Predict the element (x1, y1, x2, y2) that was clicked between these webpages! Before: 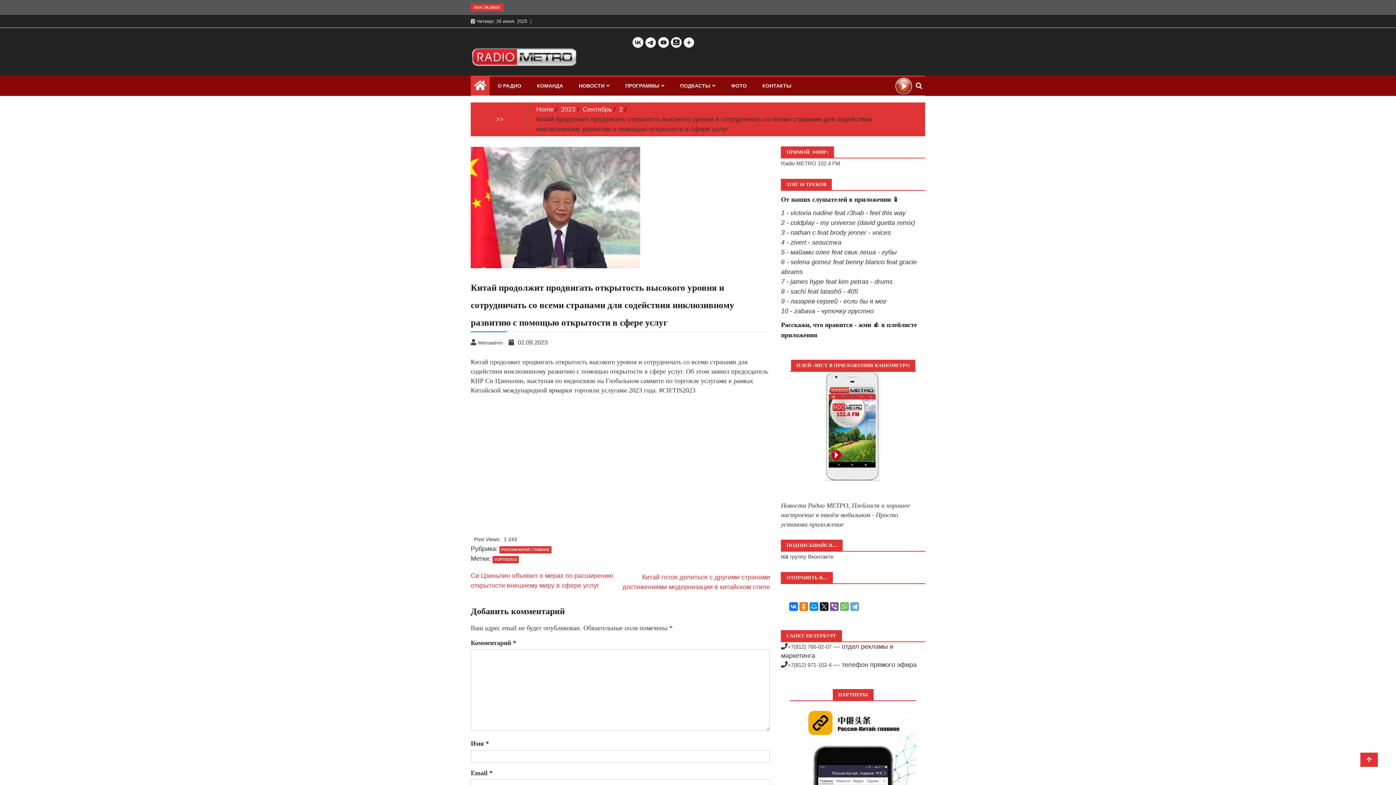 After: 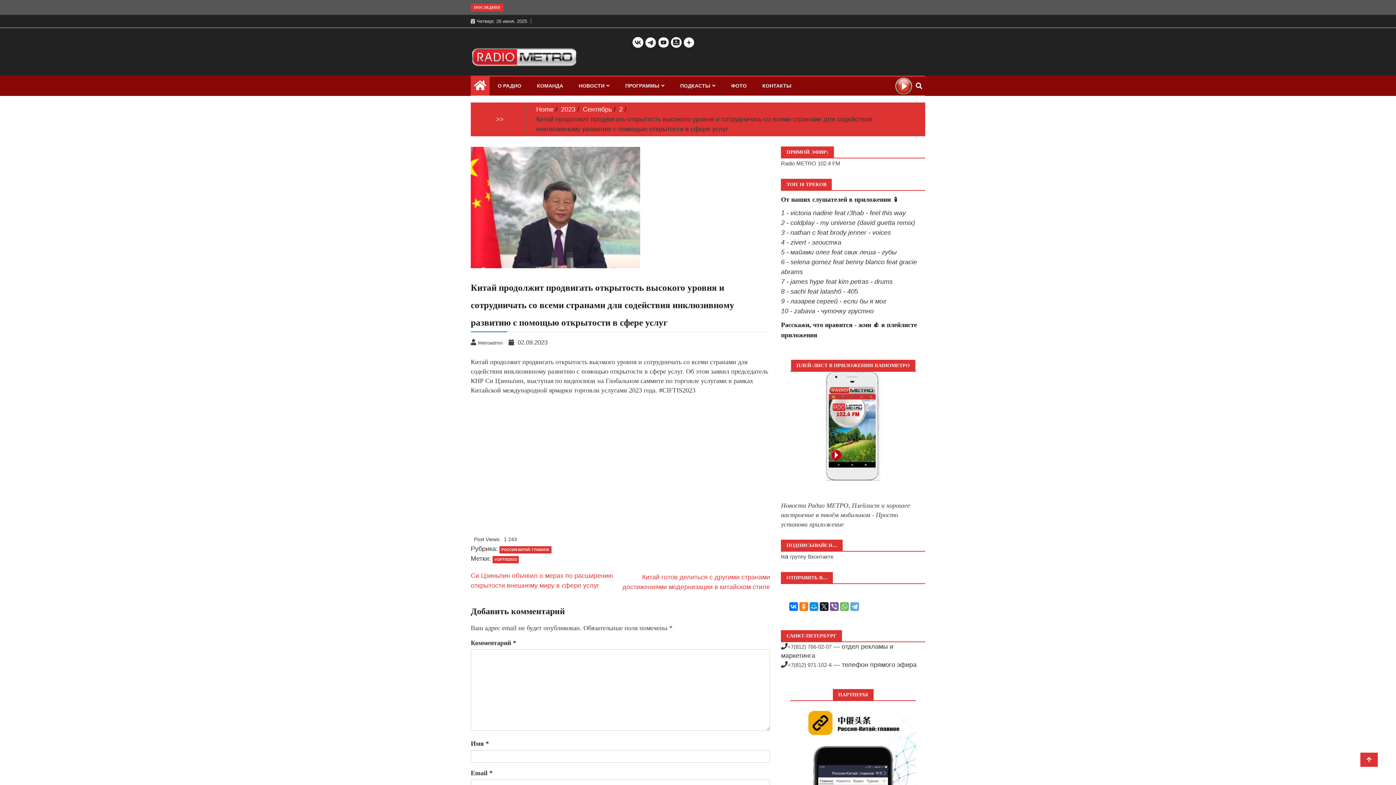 Action: bbox: (658, 38, 669, 45)